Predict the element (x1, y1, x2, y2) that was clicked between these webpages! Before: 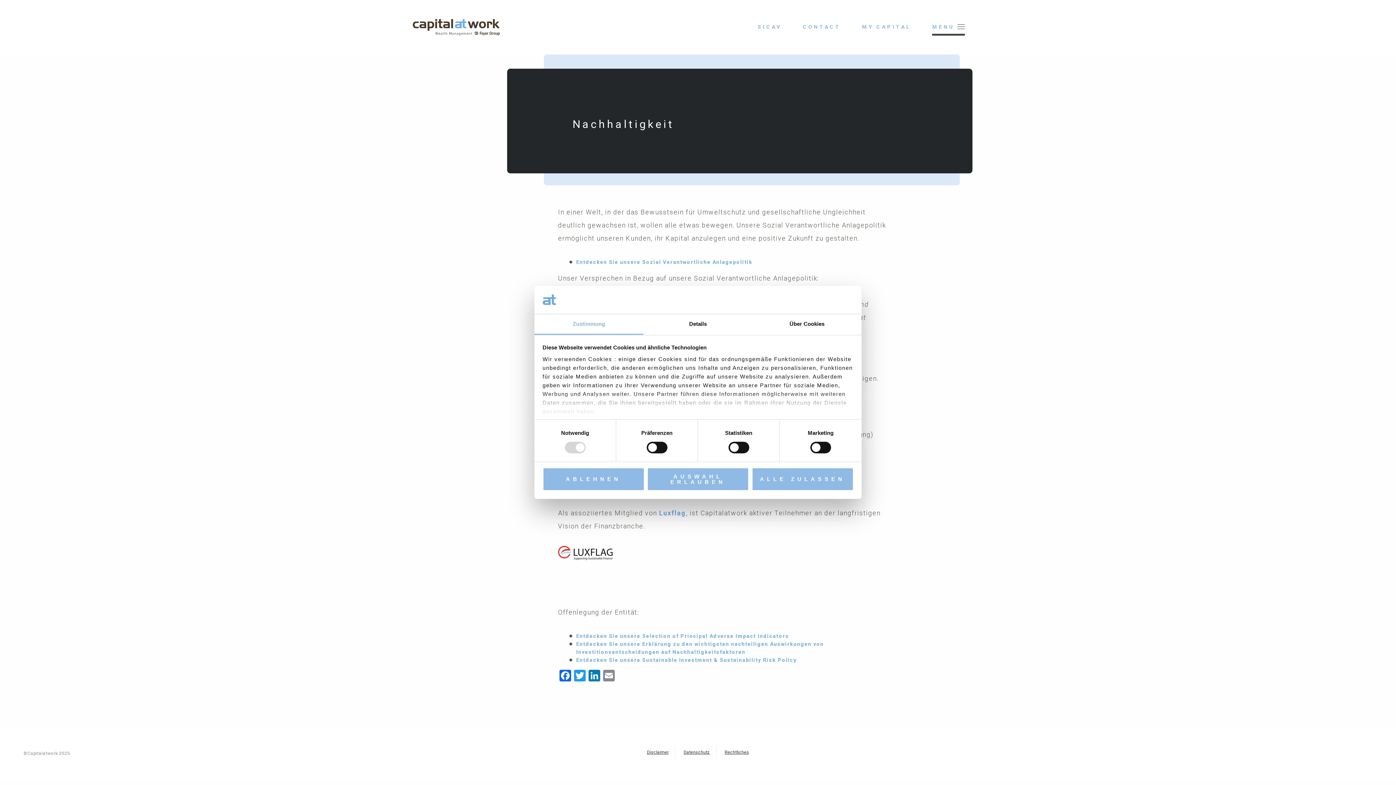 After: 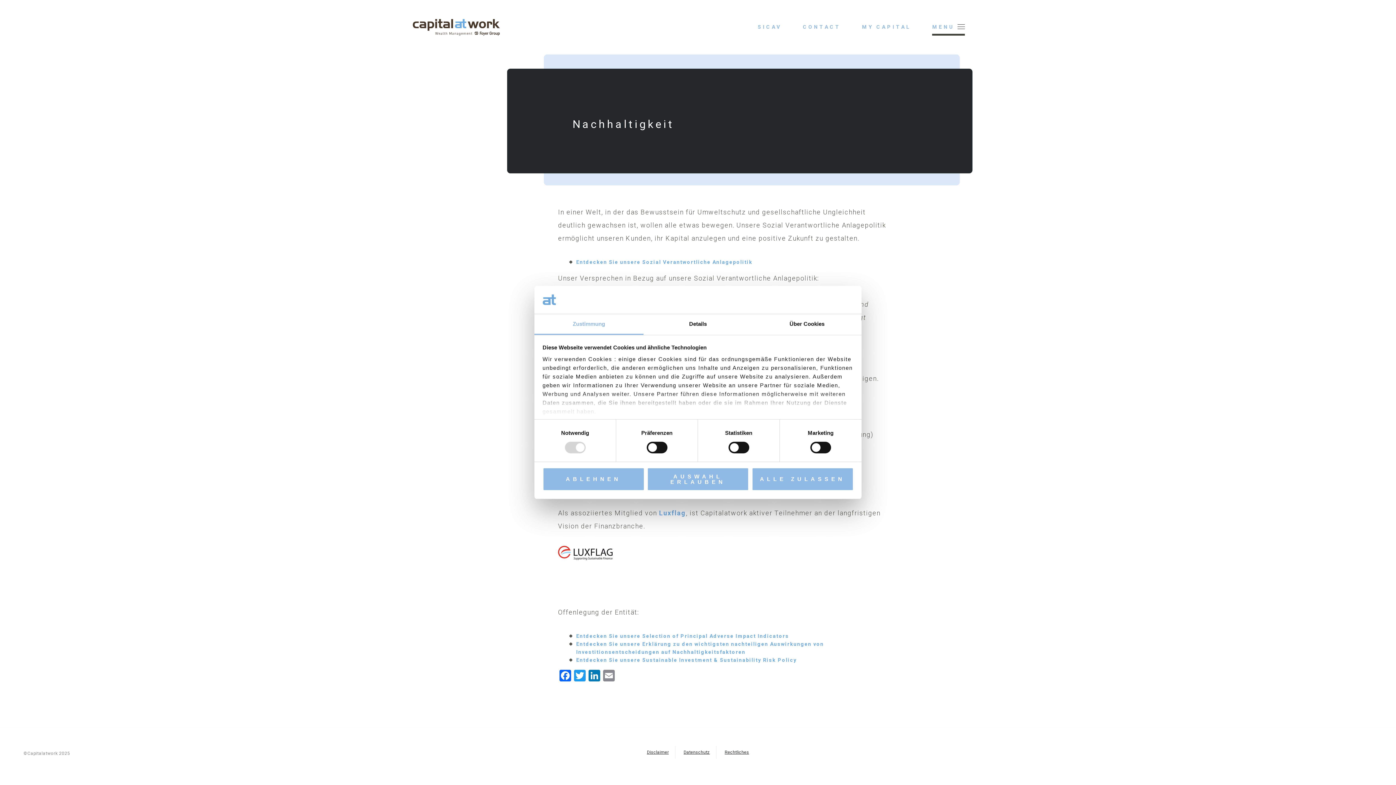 Action: bbox: (576, 657, 796, 663) label: Entdecken Sie unsere Sustainable Investment & Sustainability Risk Policy